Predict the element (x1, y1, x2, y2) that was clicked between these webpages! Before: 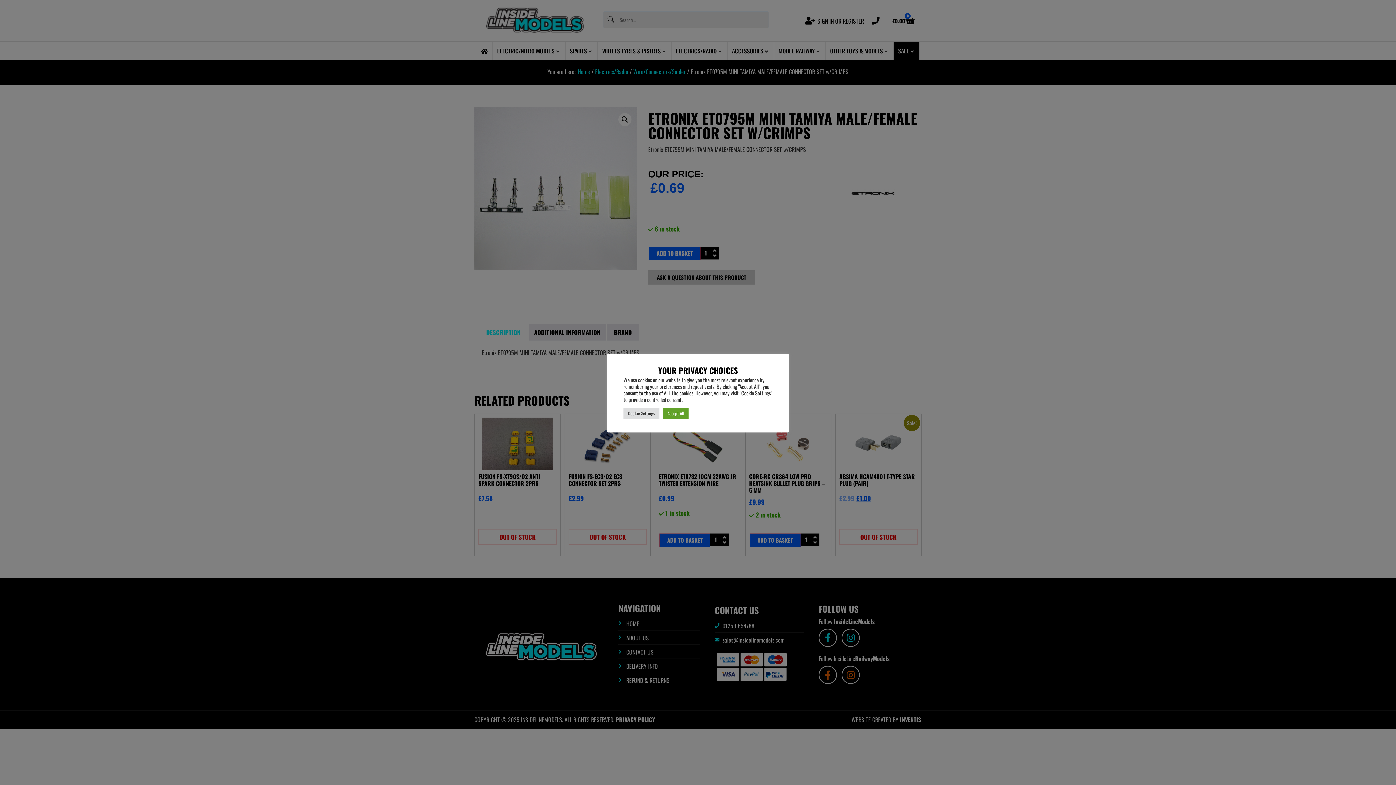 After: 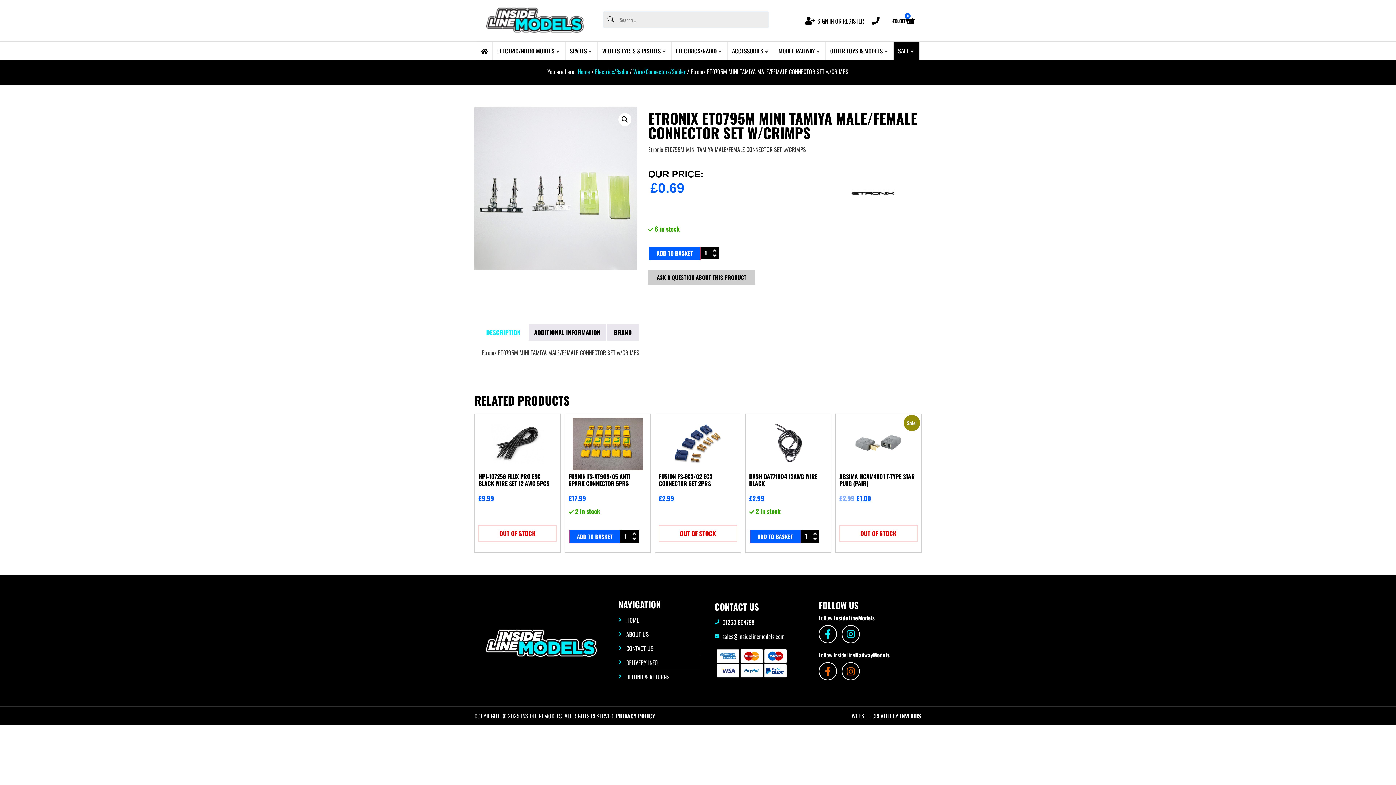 Action: bbox: (663, 408, 688, 419) label: Accept All